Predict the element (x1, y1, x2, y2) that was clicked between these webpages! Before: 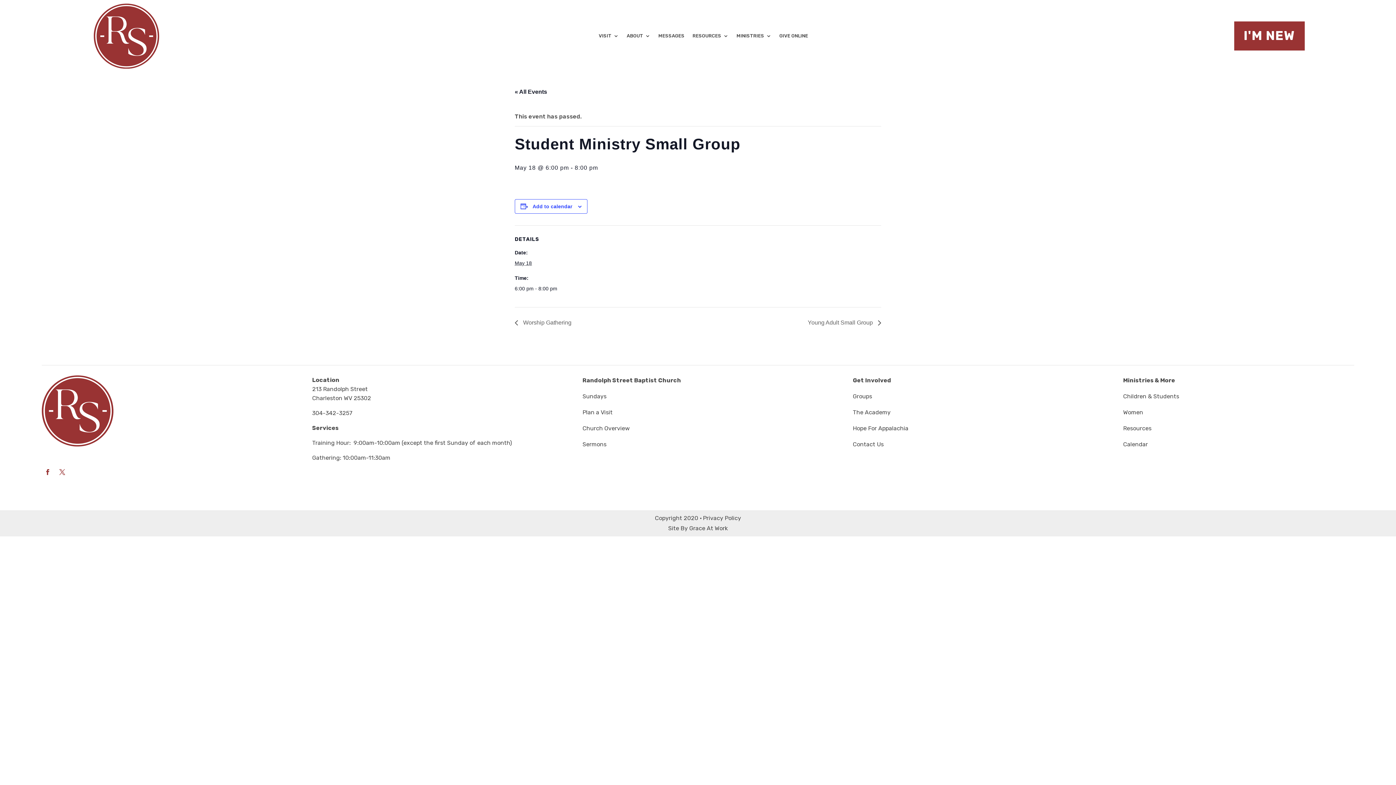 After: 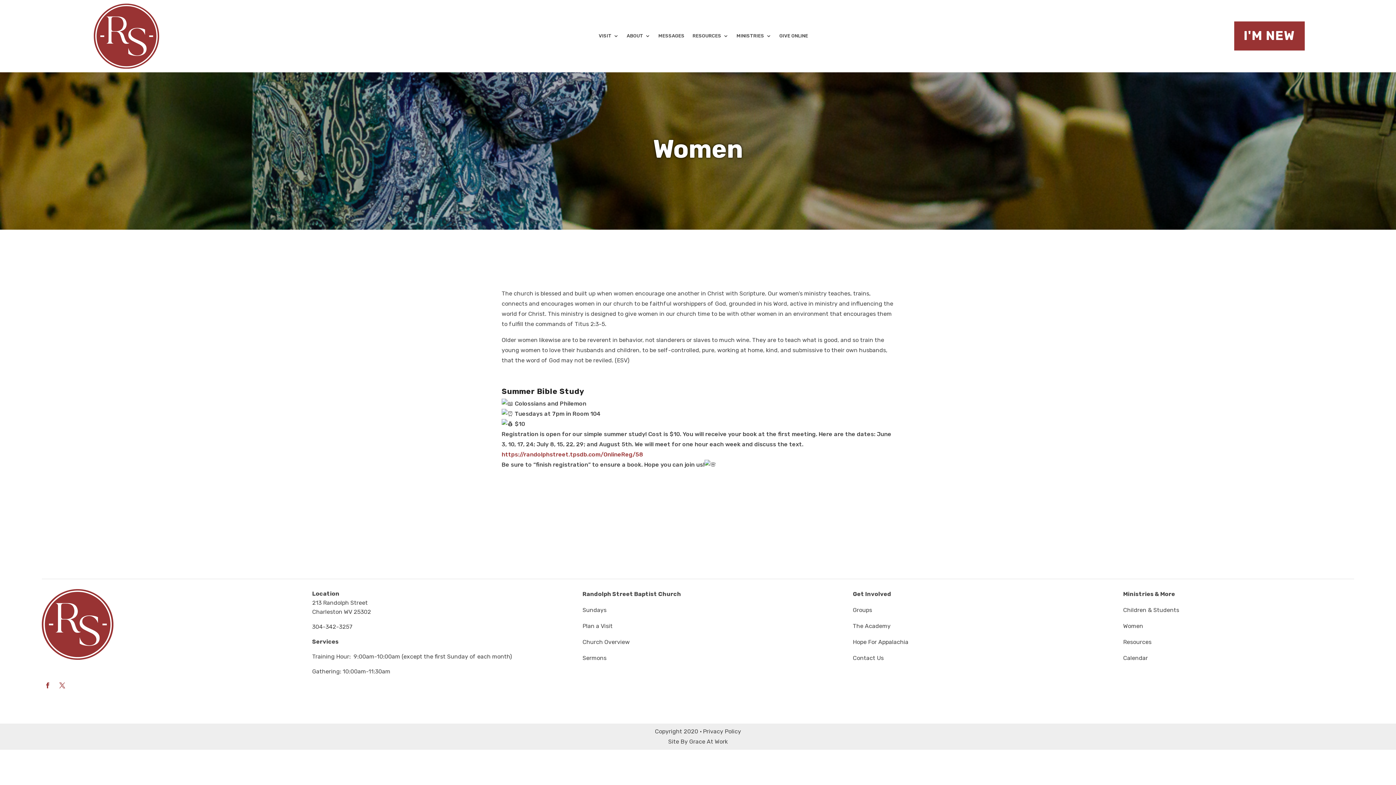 Action: label: Women bbox: (1123, 409, 1143, 416)